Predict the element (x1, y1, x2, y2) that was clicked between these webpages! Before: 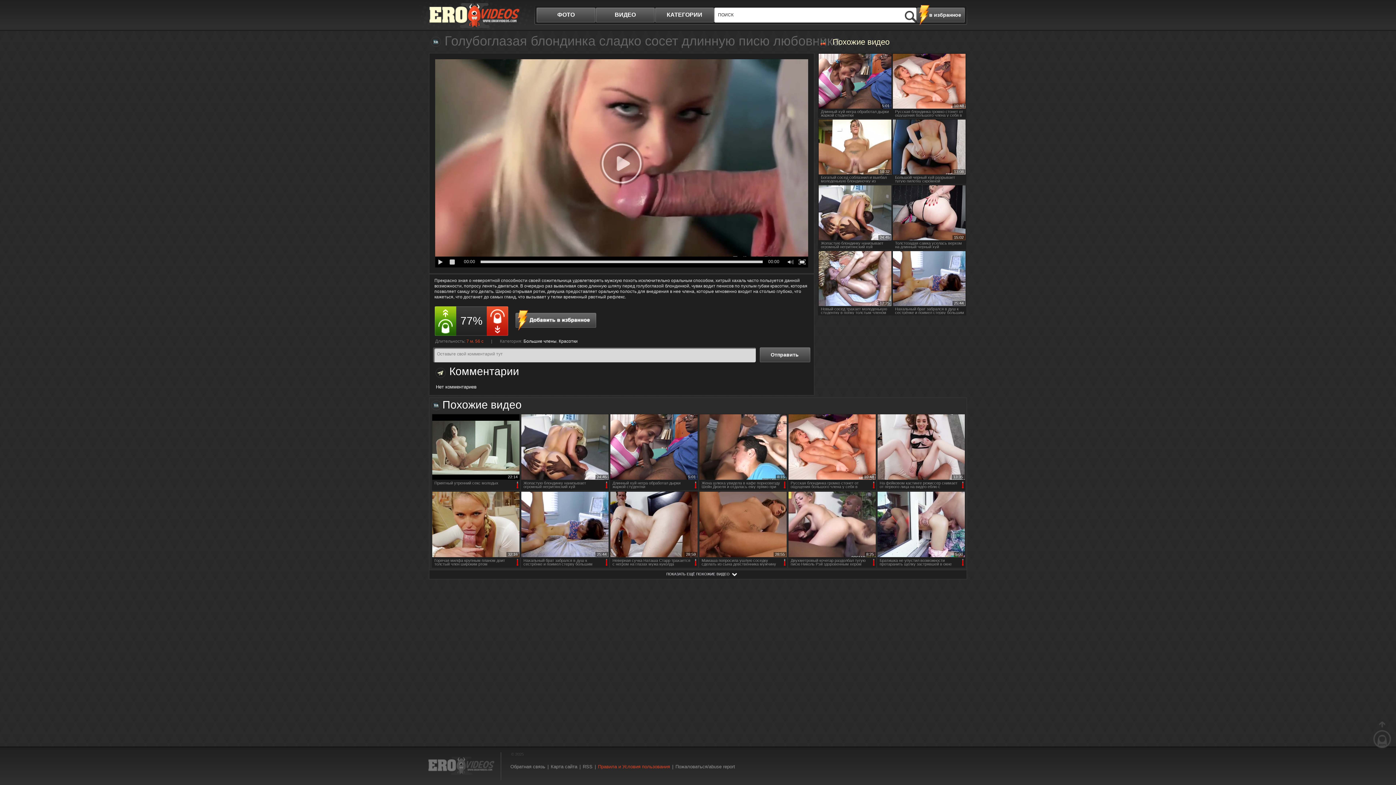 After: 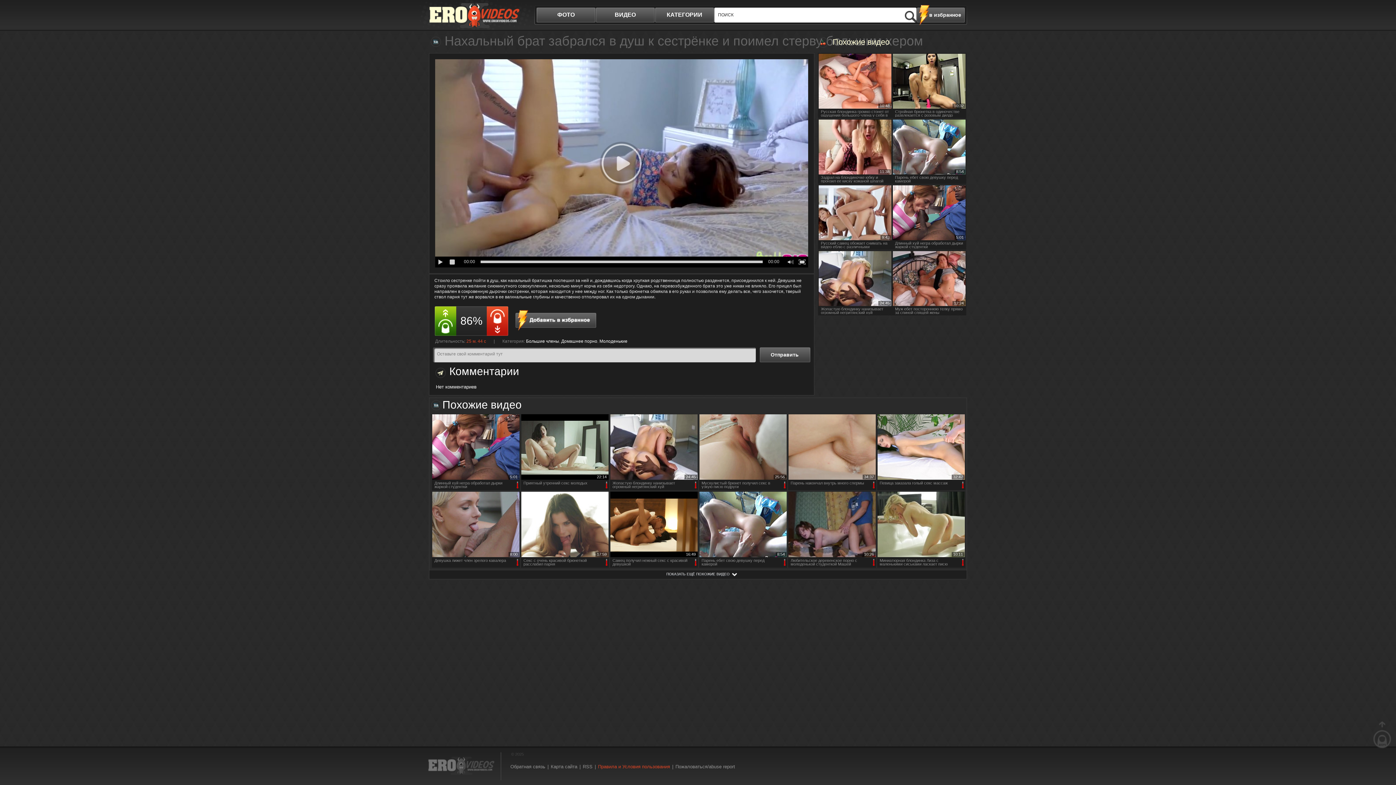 Action: bbox: (521, 491, 609, 567) label: 25:44
Нахальный брат забрался в душ к сестрёнке и поимел стерву большим хером